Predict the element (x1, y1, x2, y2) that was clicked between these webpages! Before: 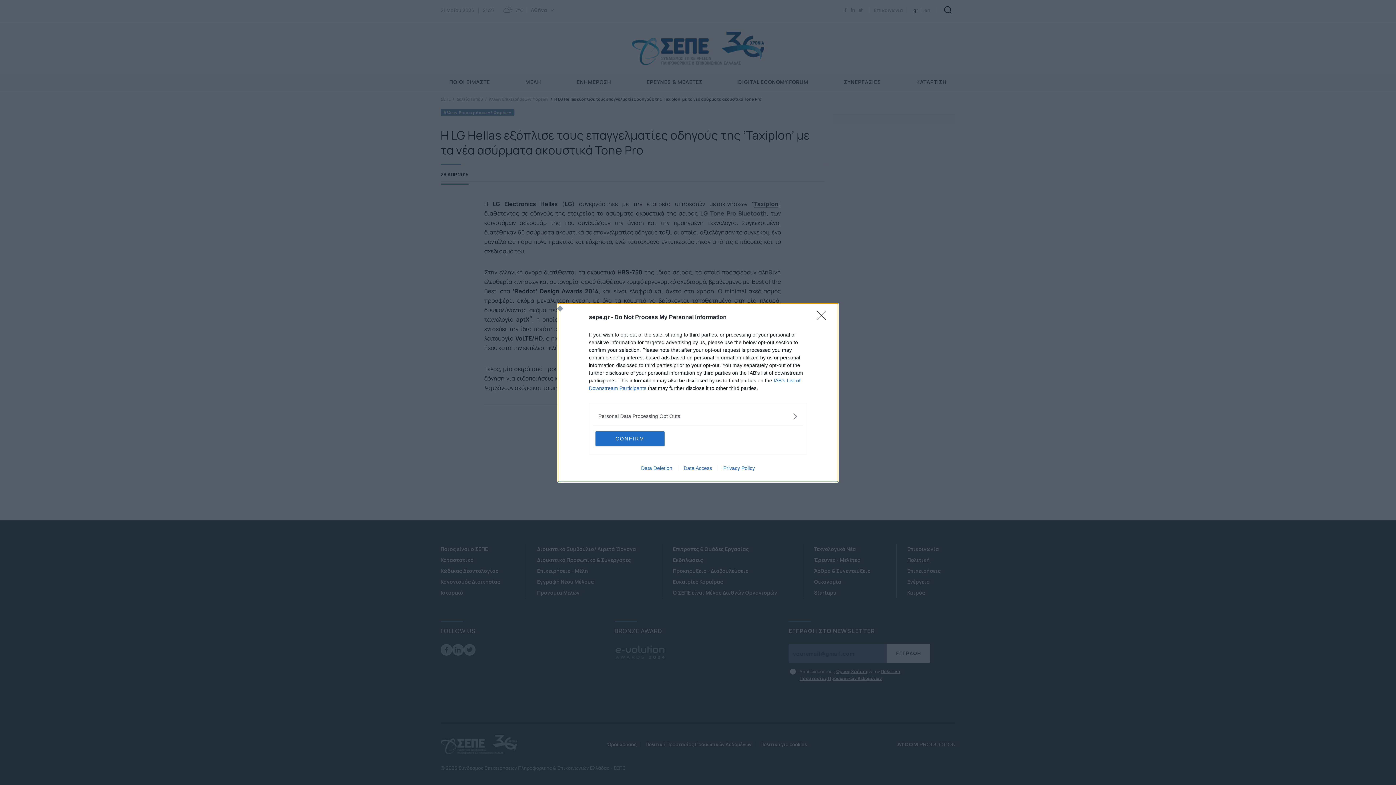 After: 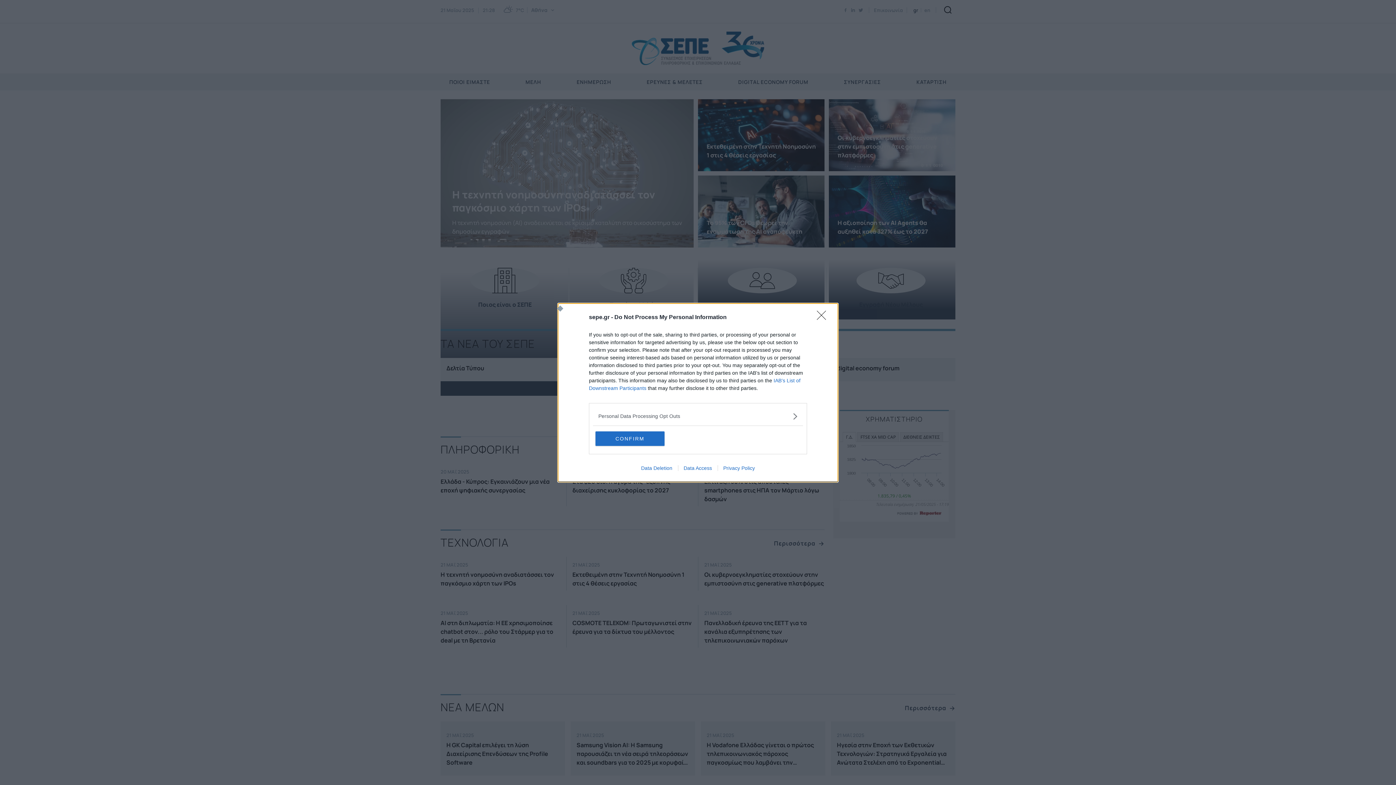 Action: bbox: (717, 465, 760, 471) label: Privacy Policy